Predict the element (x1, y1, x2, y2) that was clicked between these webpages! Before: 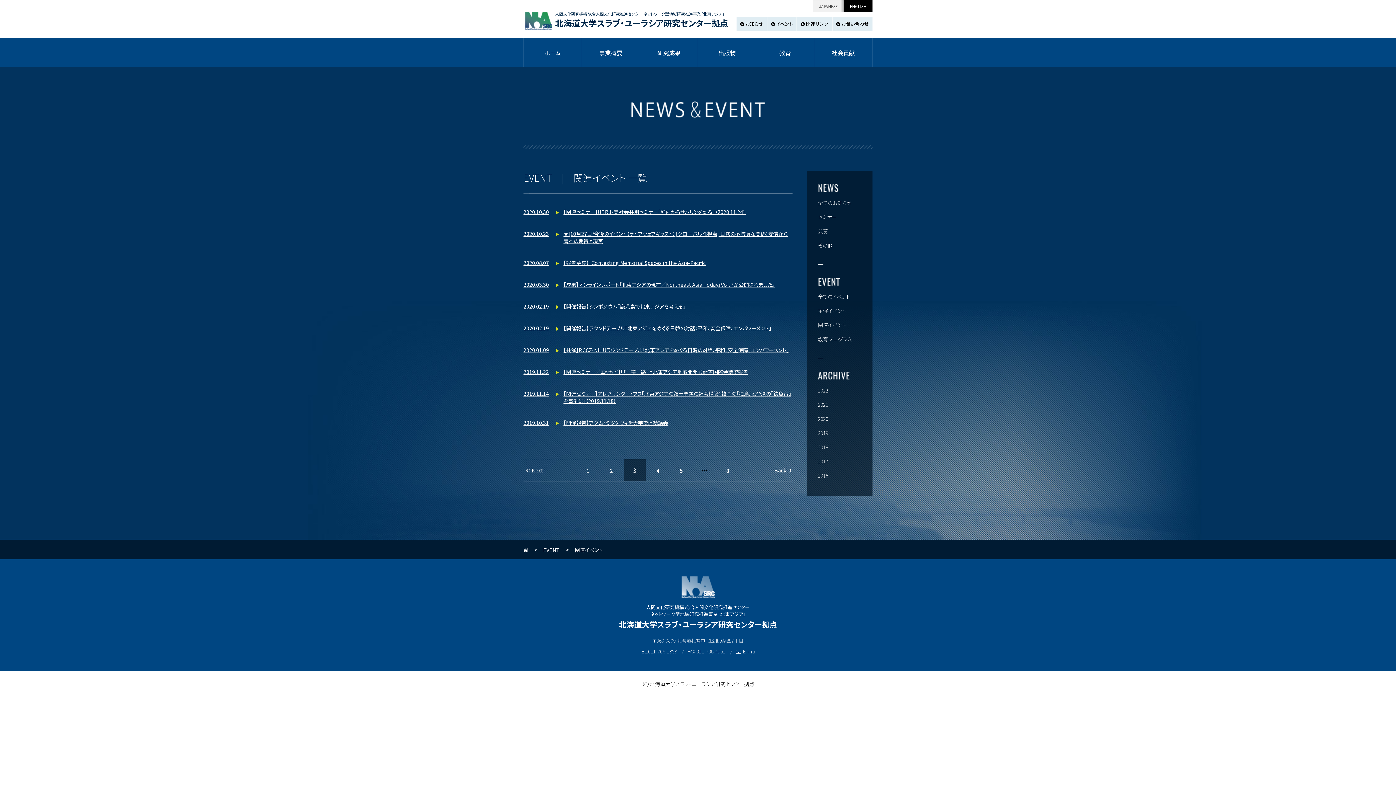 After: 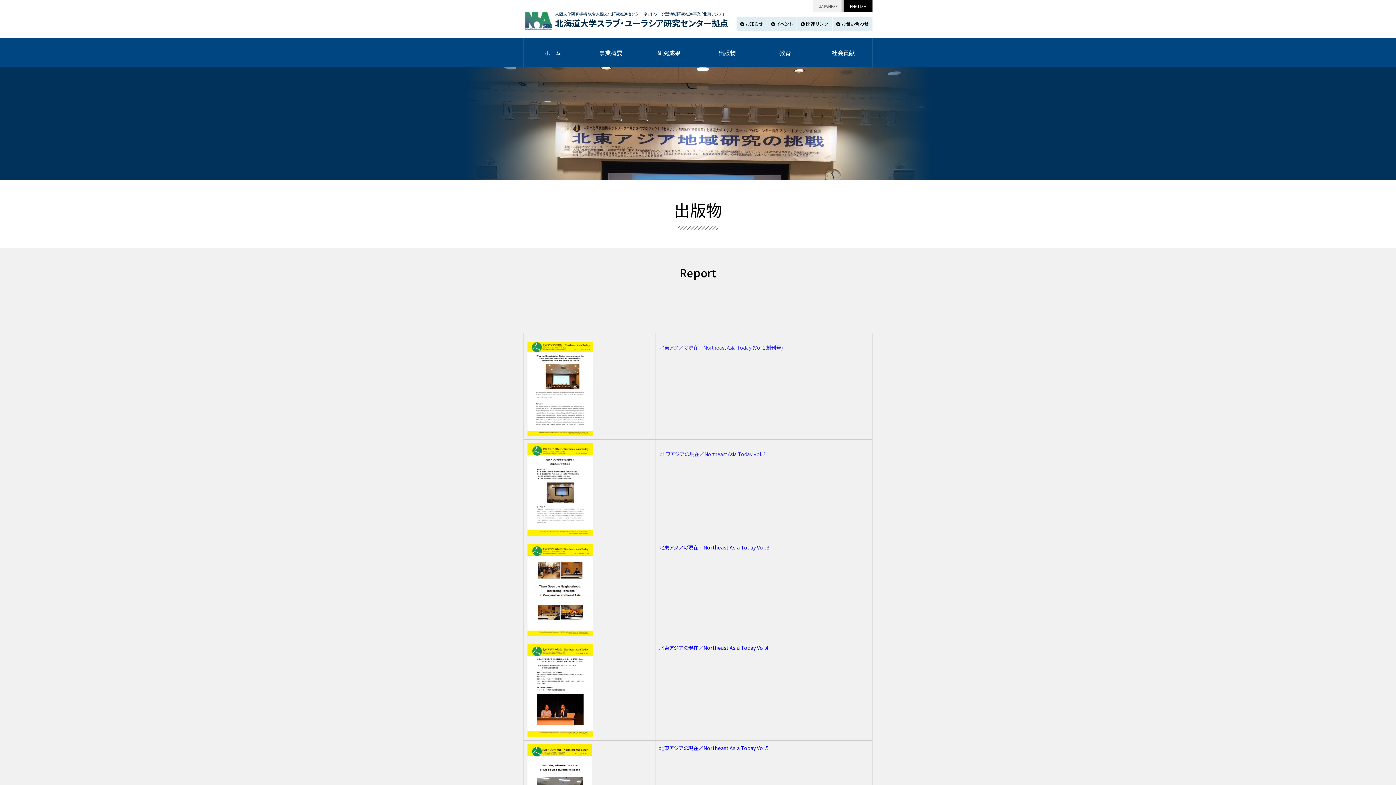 Action: label: 出版物 bbox: (698, 38, 756, 67)